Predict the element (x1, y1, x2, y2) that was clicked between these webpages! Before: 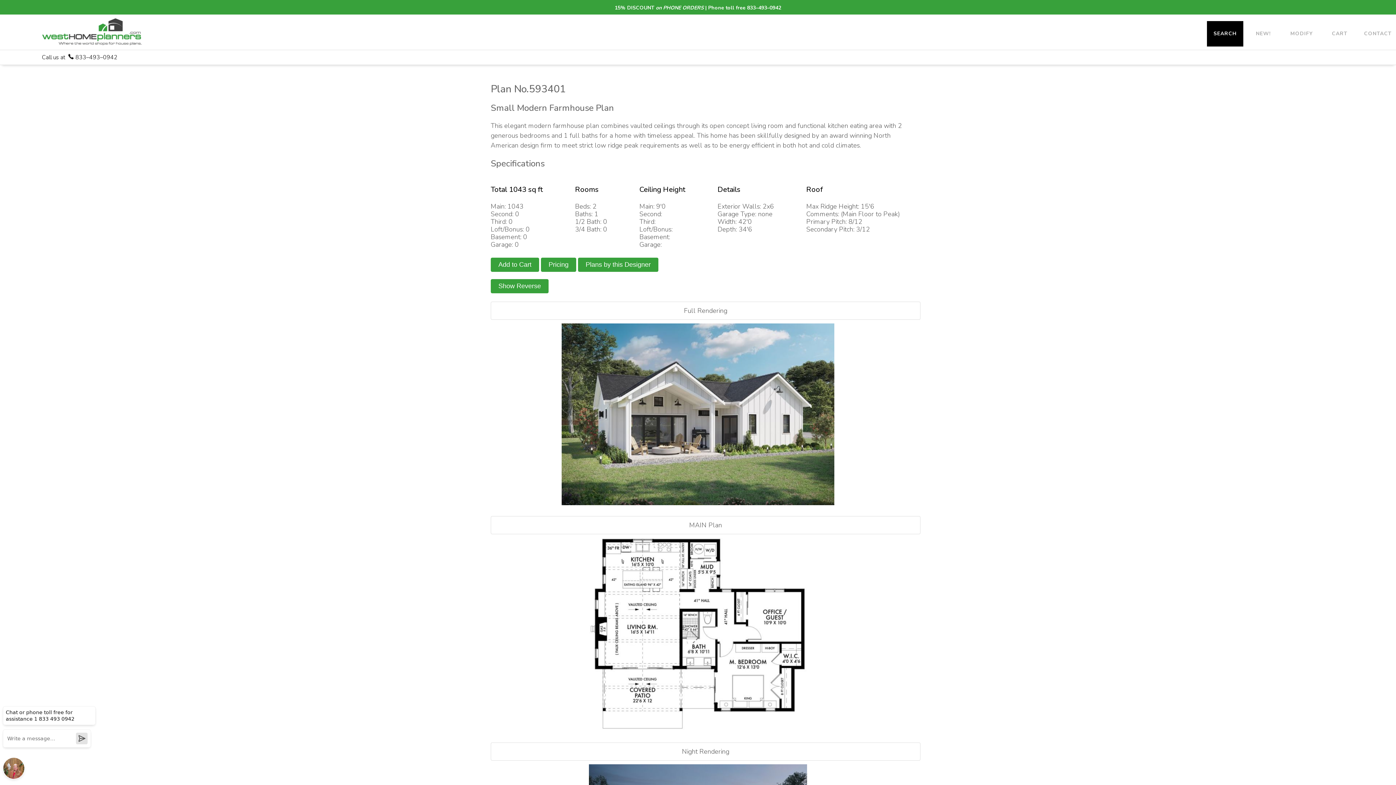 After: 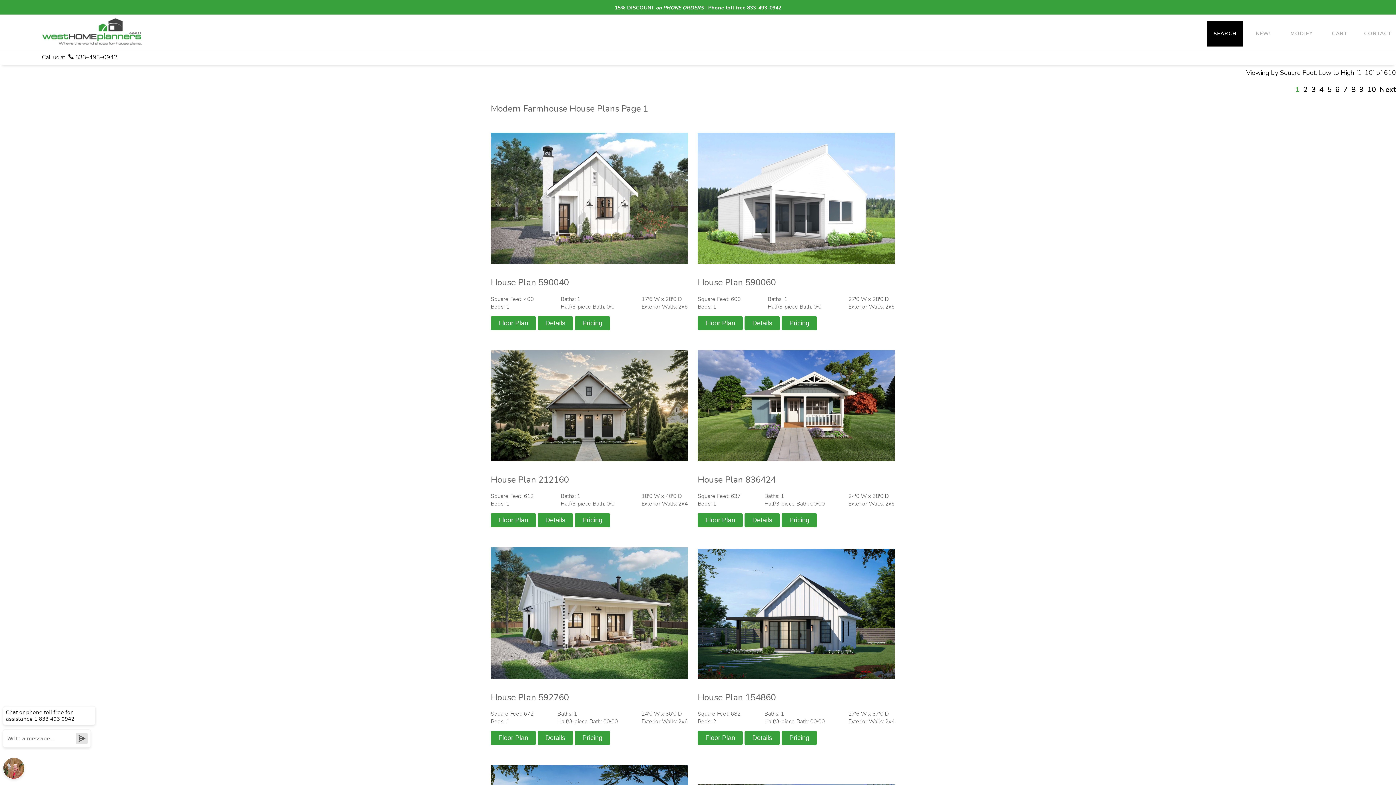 Action: bbox: (1245, 21, 1281, 46) label: NEW!